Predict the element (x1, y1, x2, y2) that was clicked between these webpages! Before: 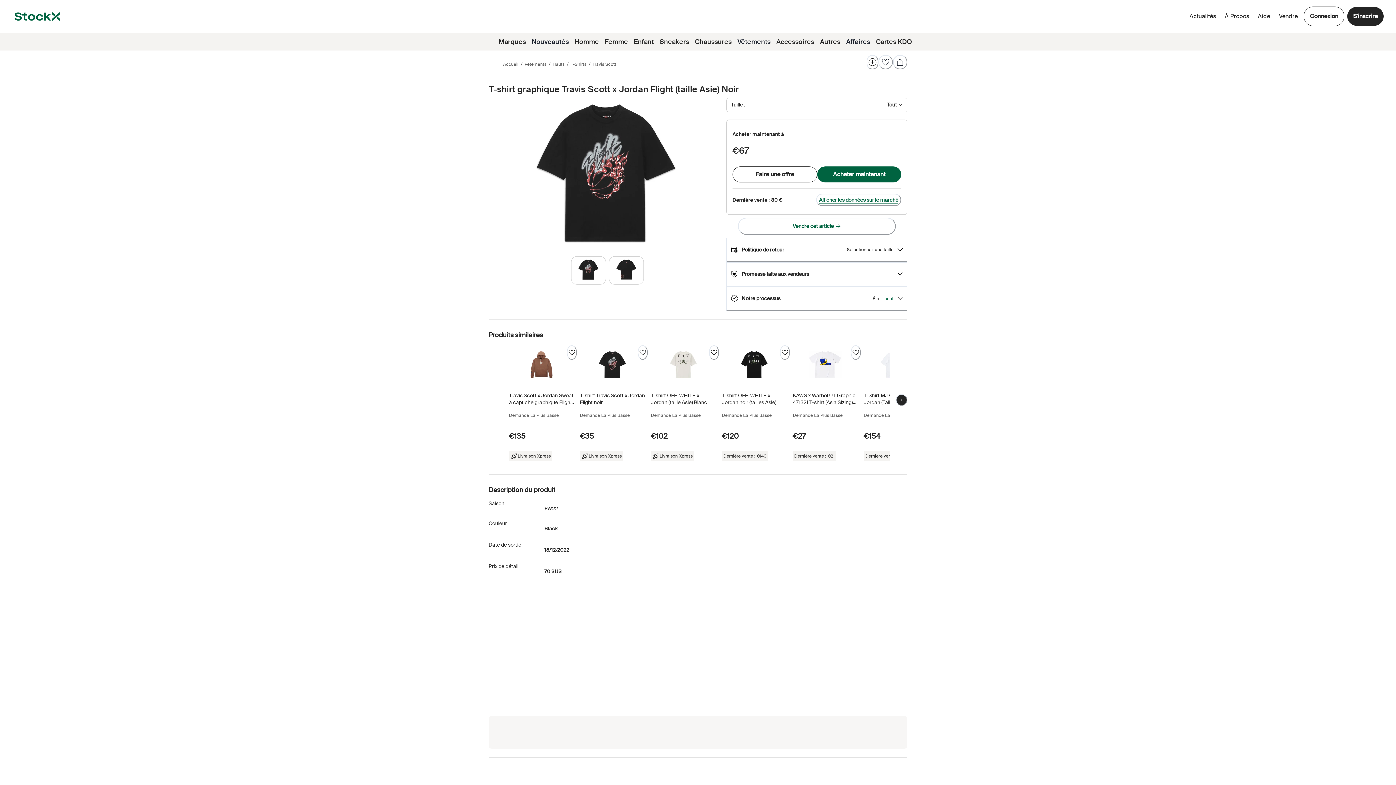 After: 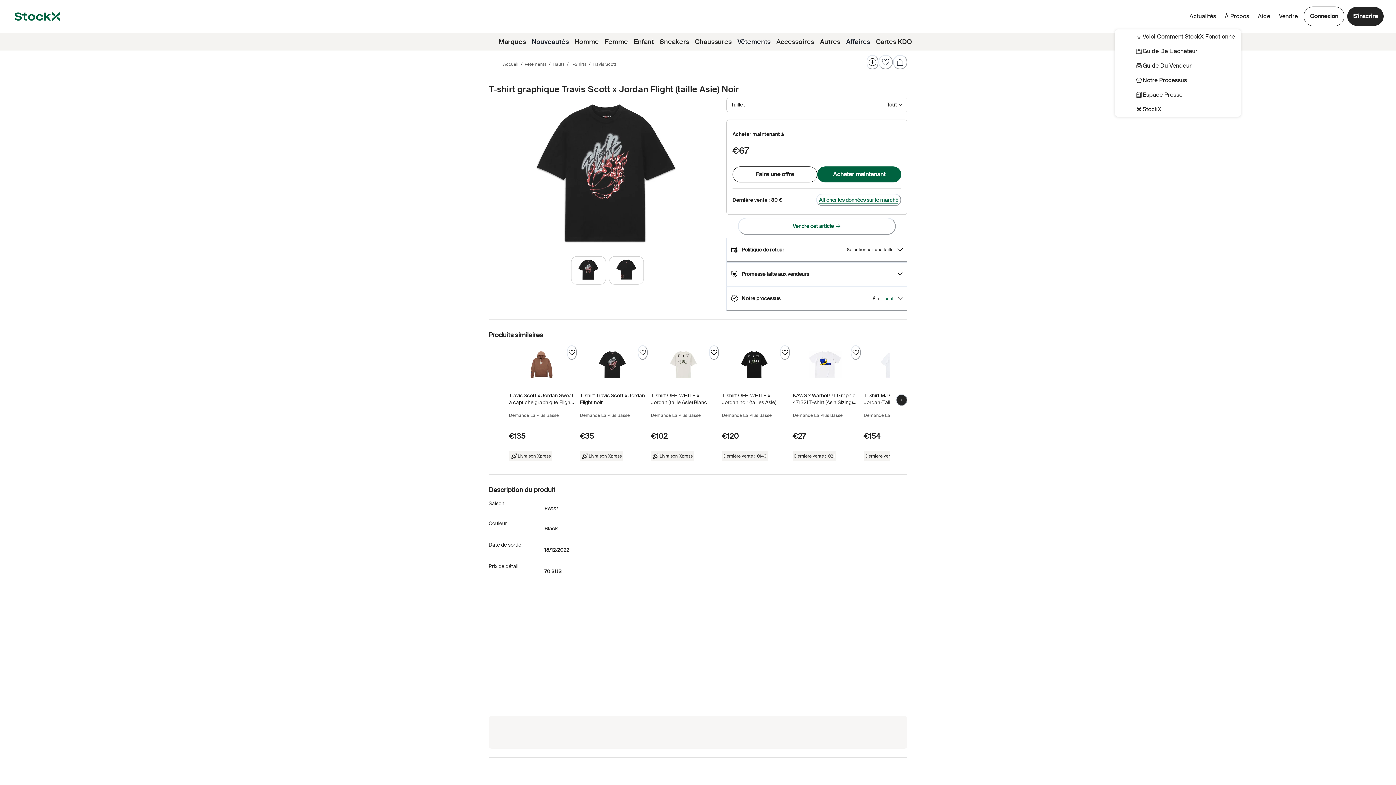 Action: label: À propos bbox: (1222, 9, 1252, 22)